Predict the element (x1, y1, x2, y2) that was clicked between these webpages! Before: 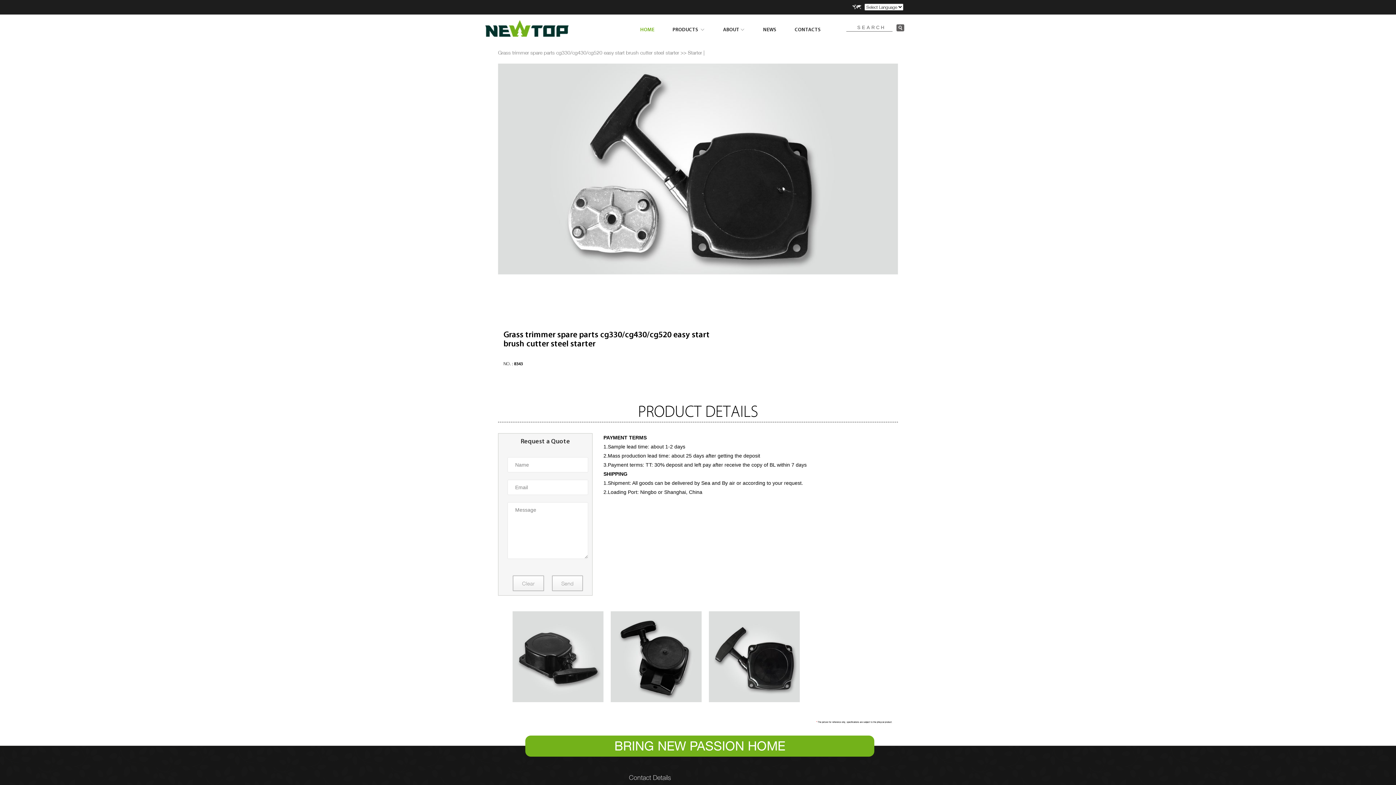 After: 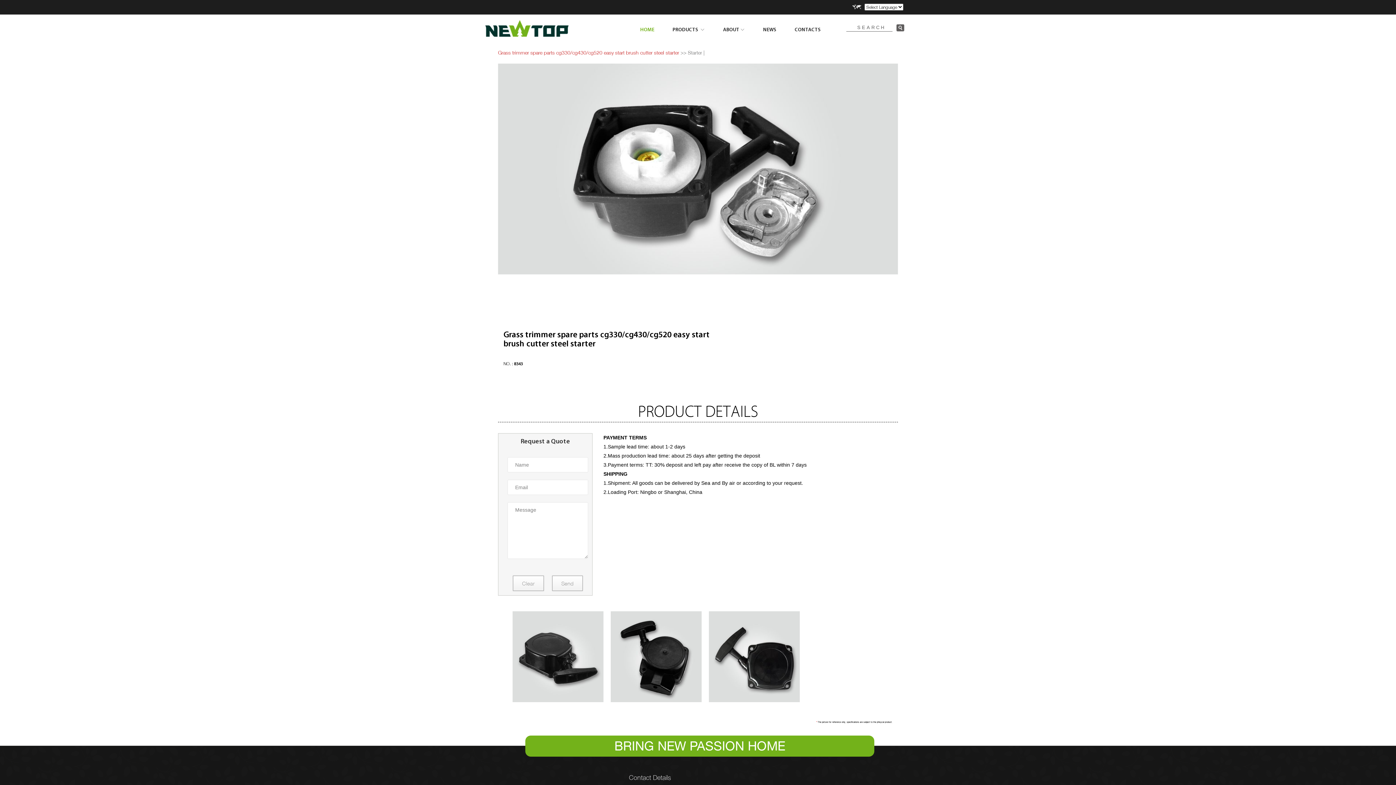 Action: label: Grass trimmer spare parts cg330/cg430/cg520 easy start brush cutter steel starter bbox: (498, 49, 679, 55)